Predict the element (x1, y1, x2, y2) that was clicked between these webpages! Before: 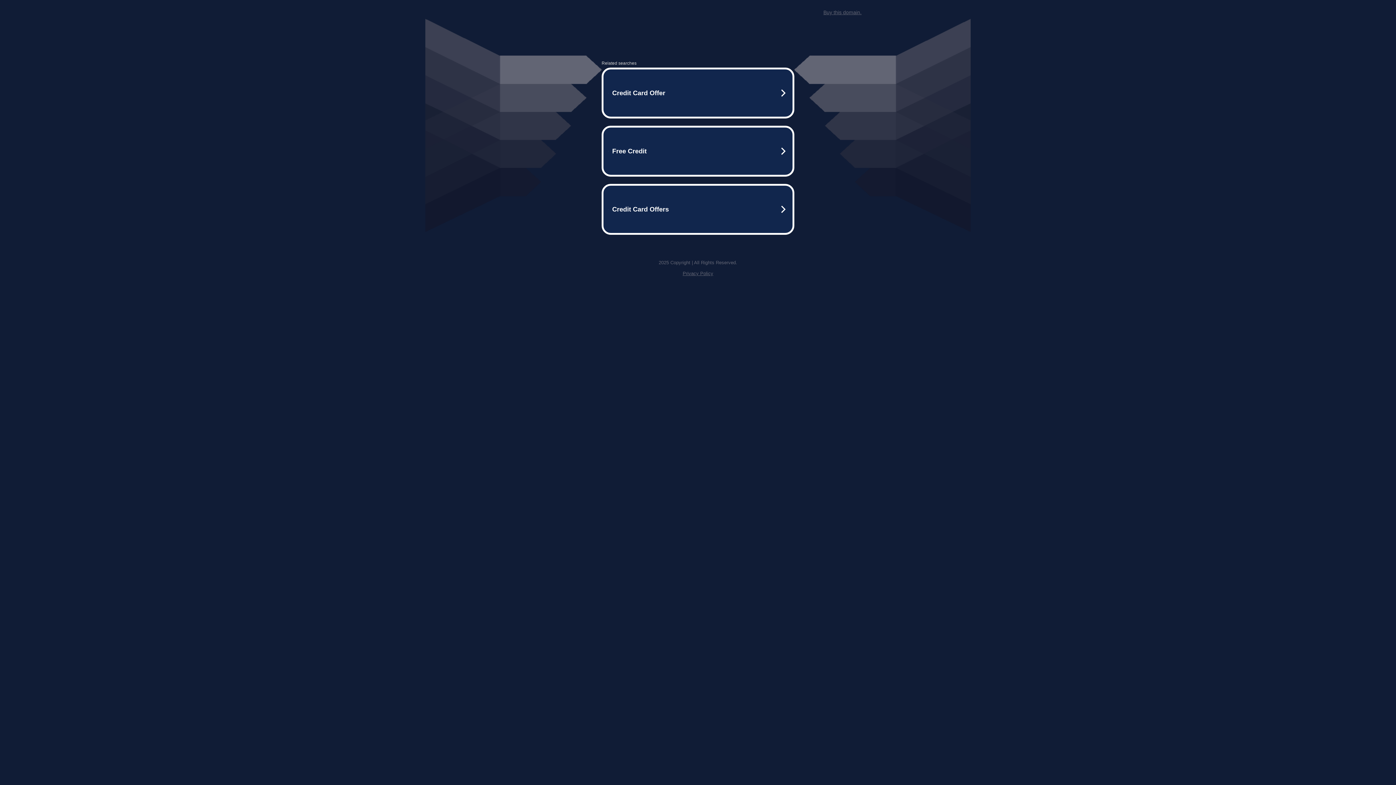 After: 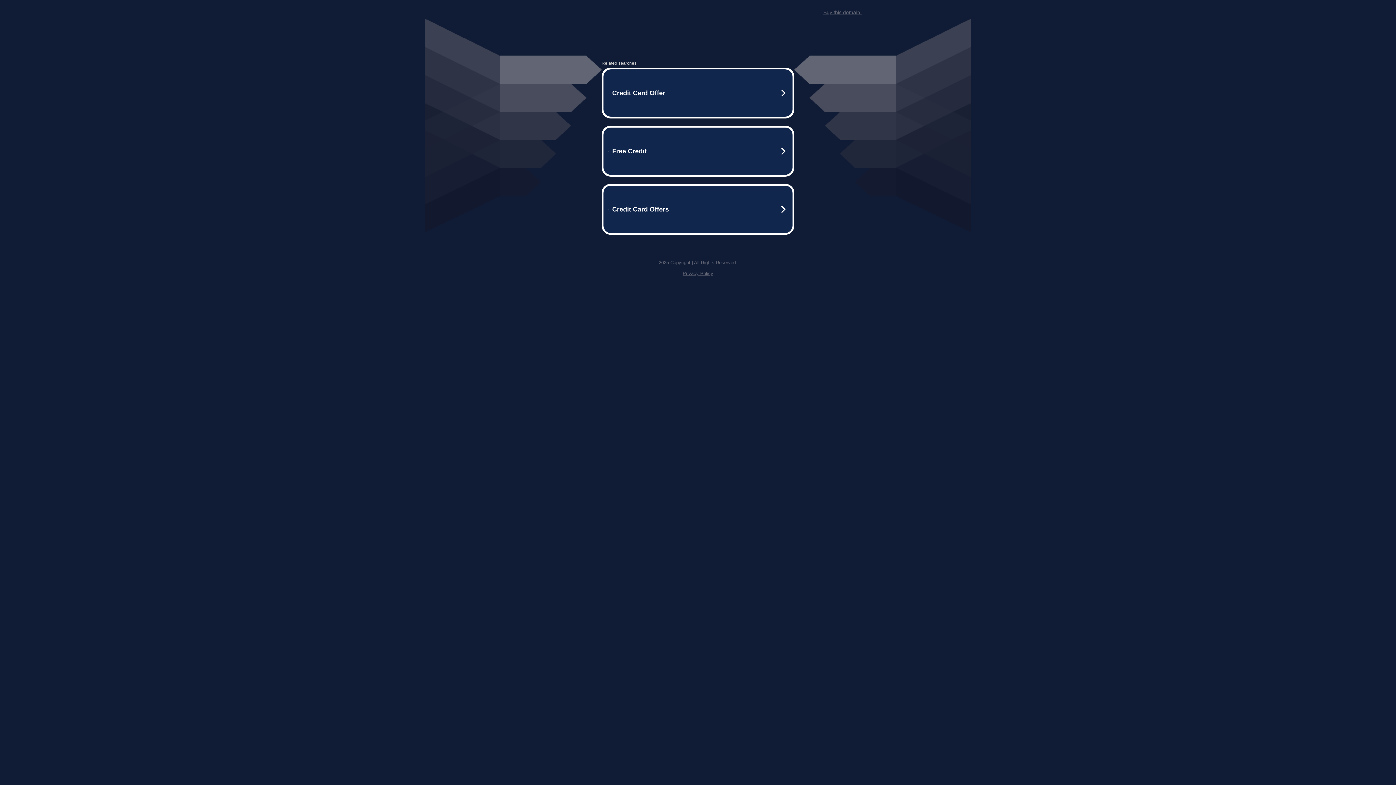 Action: label: Buy this domain. bbox: (823, 9, 861, 15)